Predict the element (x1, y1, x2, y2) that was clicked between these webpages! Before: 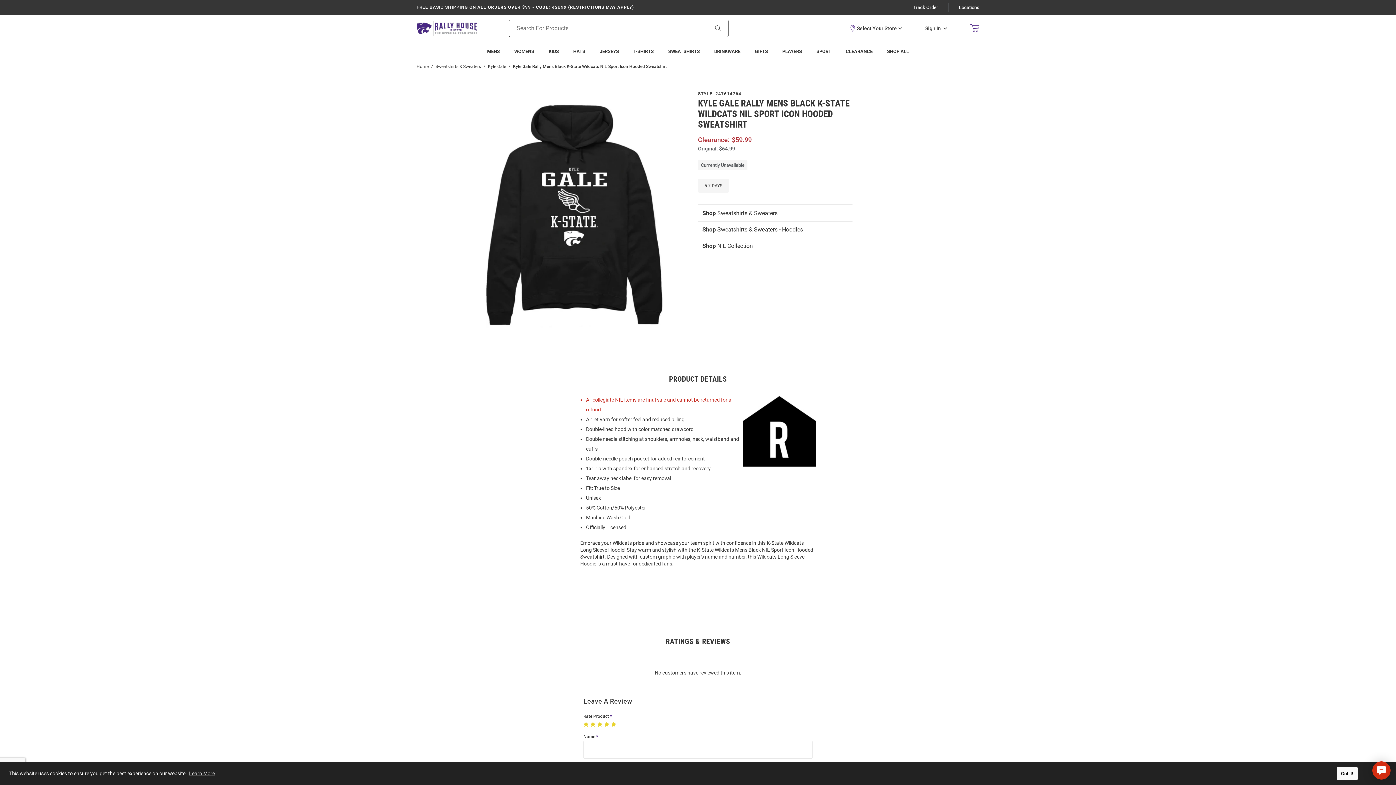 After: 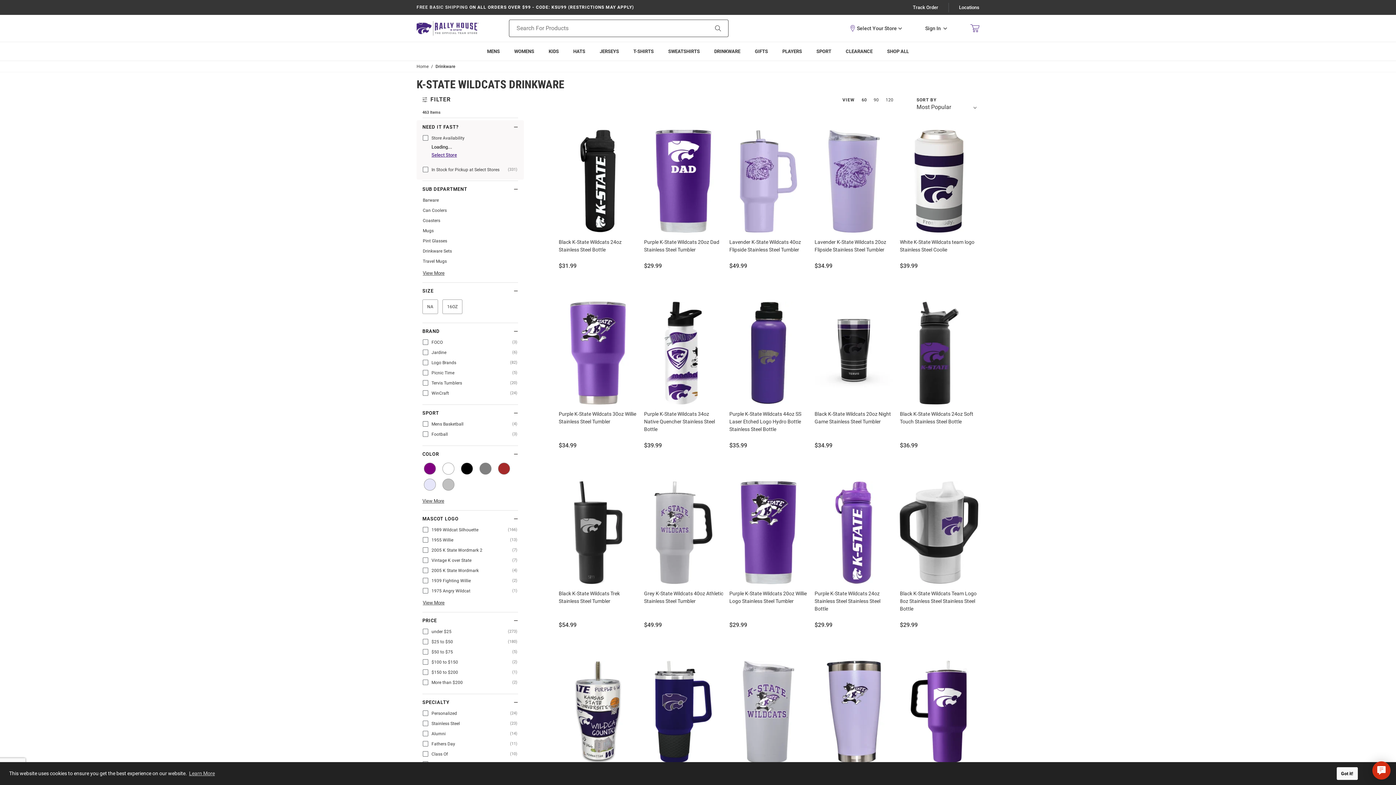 Action: label: main-menu, Drinkware bbox: (707, 42, 747, 60)